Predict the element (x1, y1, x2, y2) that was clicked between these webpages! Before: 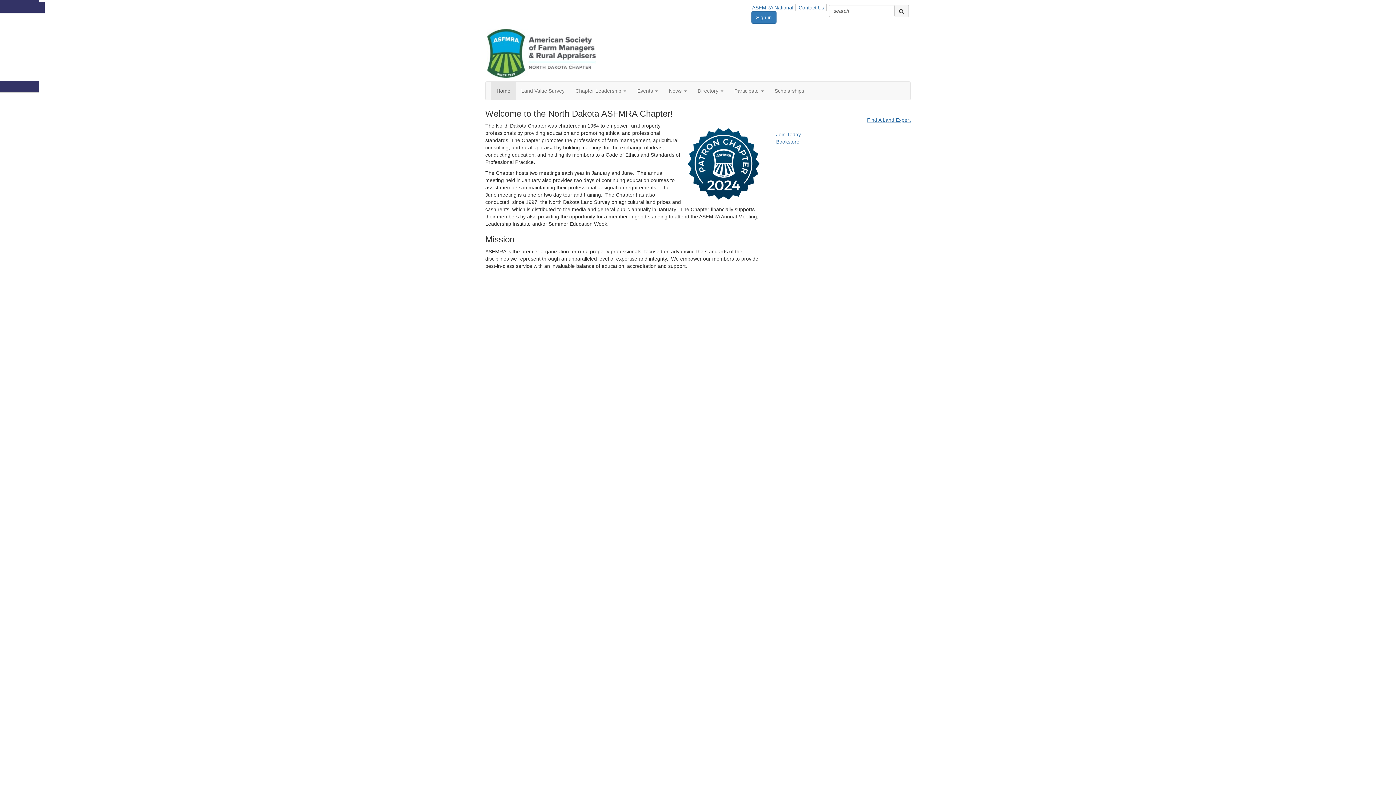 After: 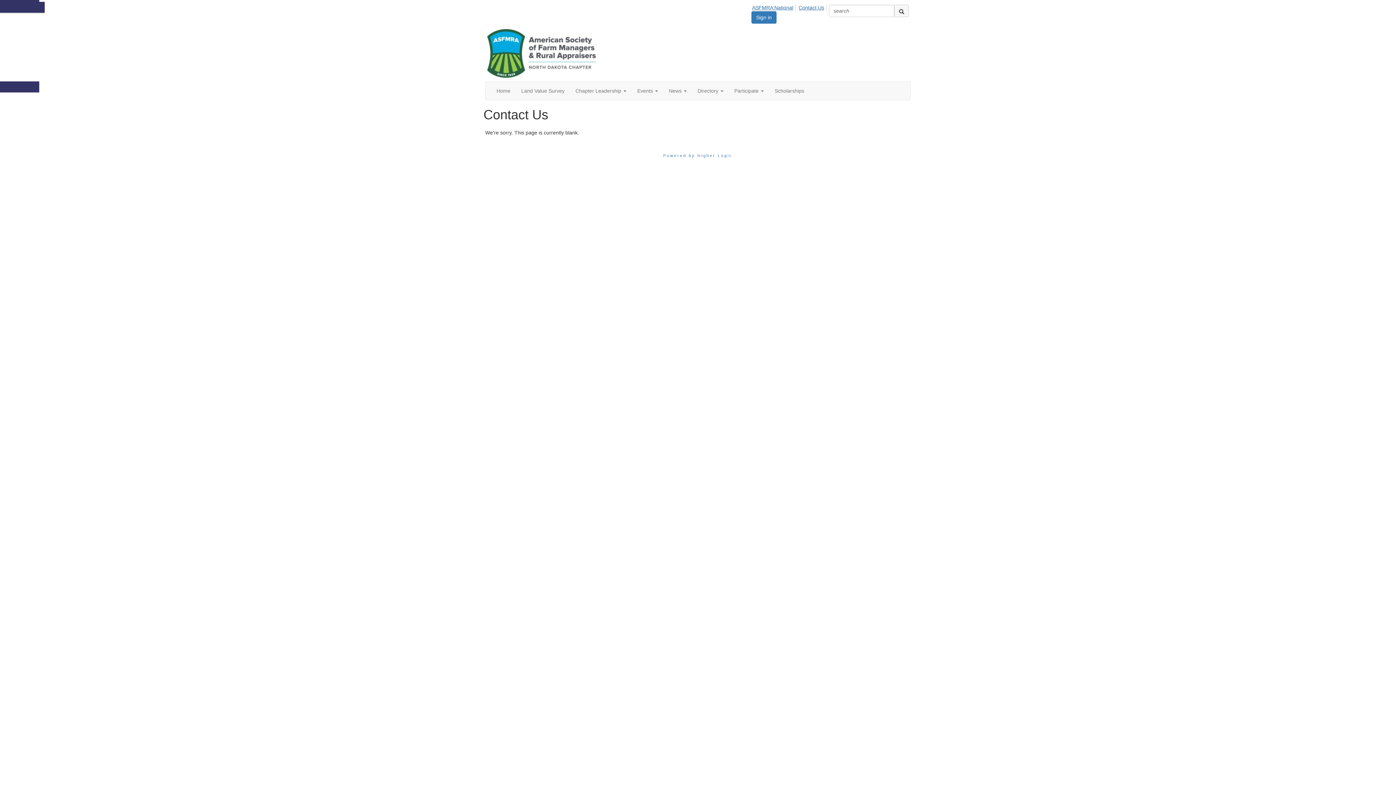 Action: bbox: (798, 4, 826, 11) label: Contact Us